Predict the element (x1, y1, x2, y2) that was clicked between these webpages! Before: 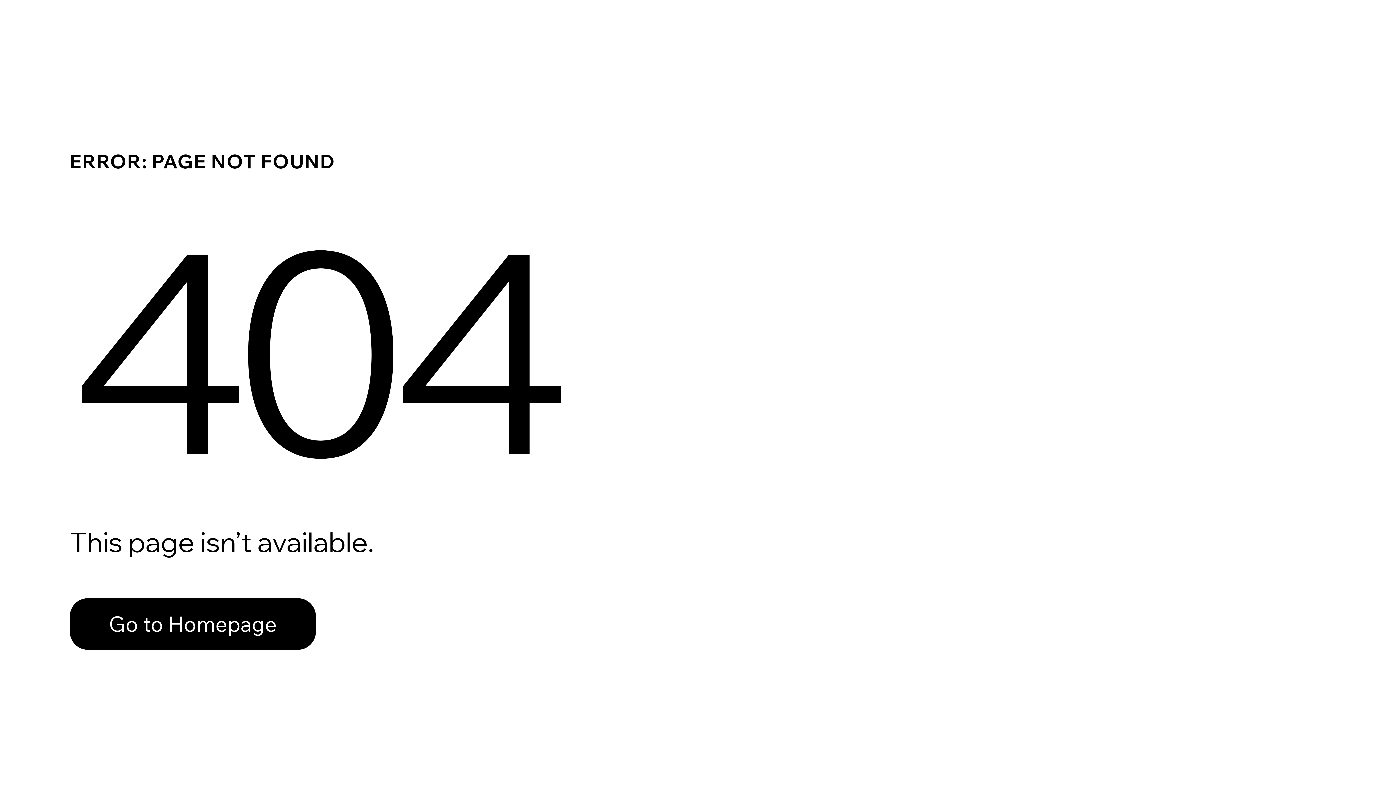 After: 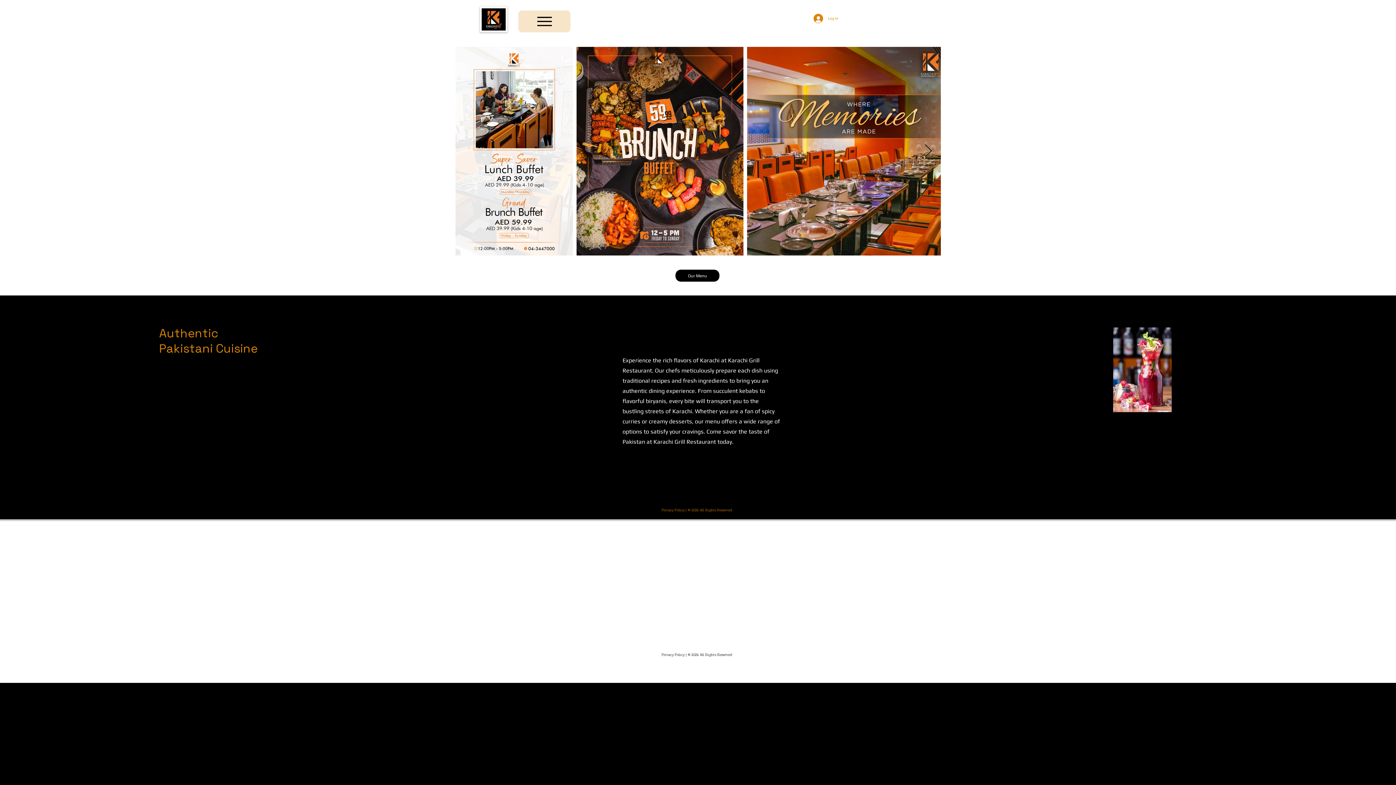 Action: label: Go to Homepage bbox: (69, 598, 316, 650)